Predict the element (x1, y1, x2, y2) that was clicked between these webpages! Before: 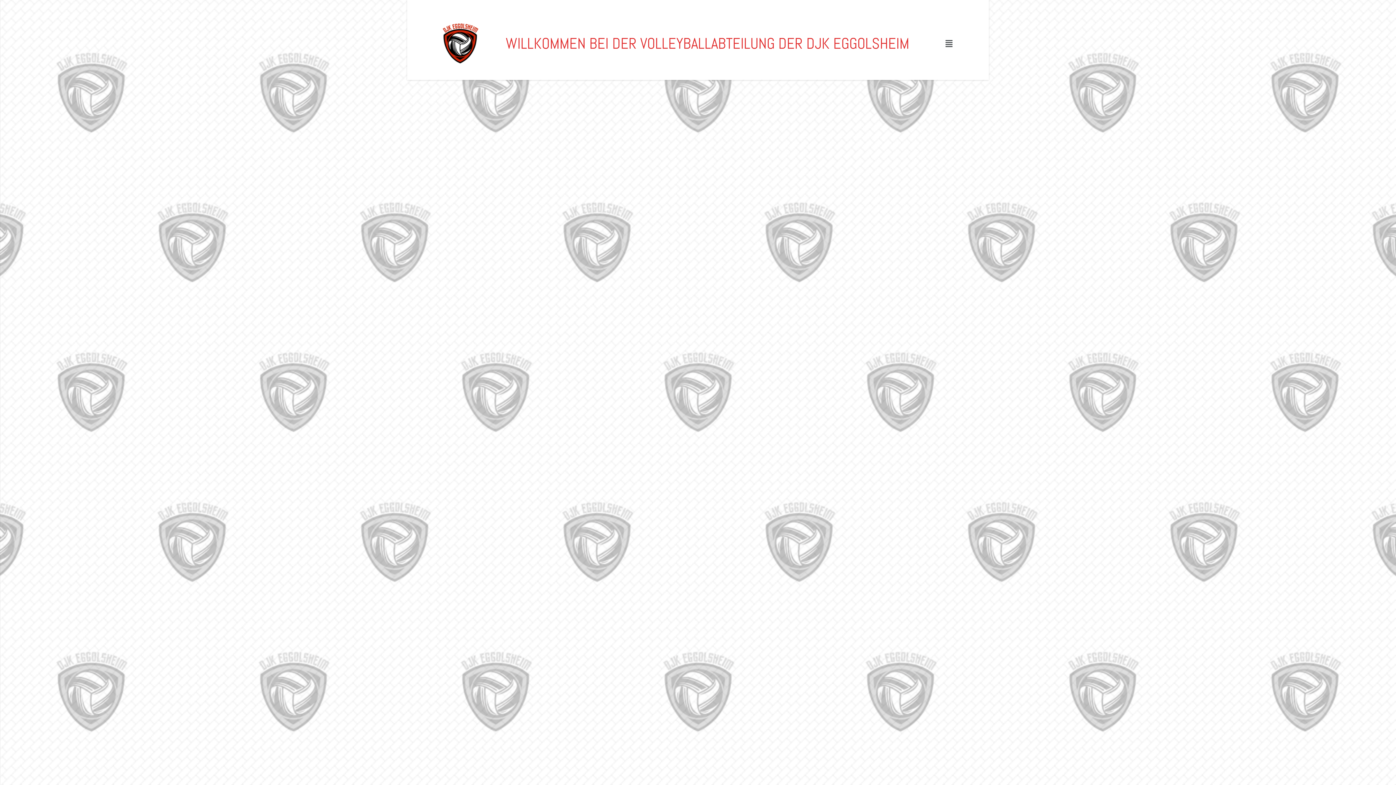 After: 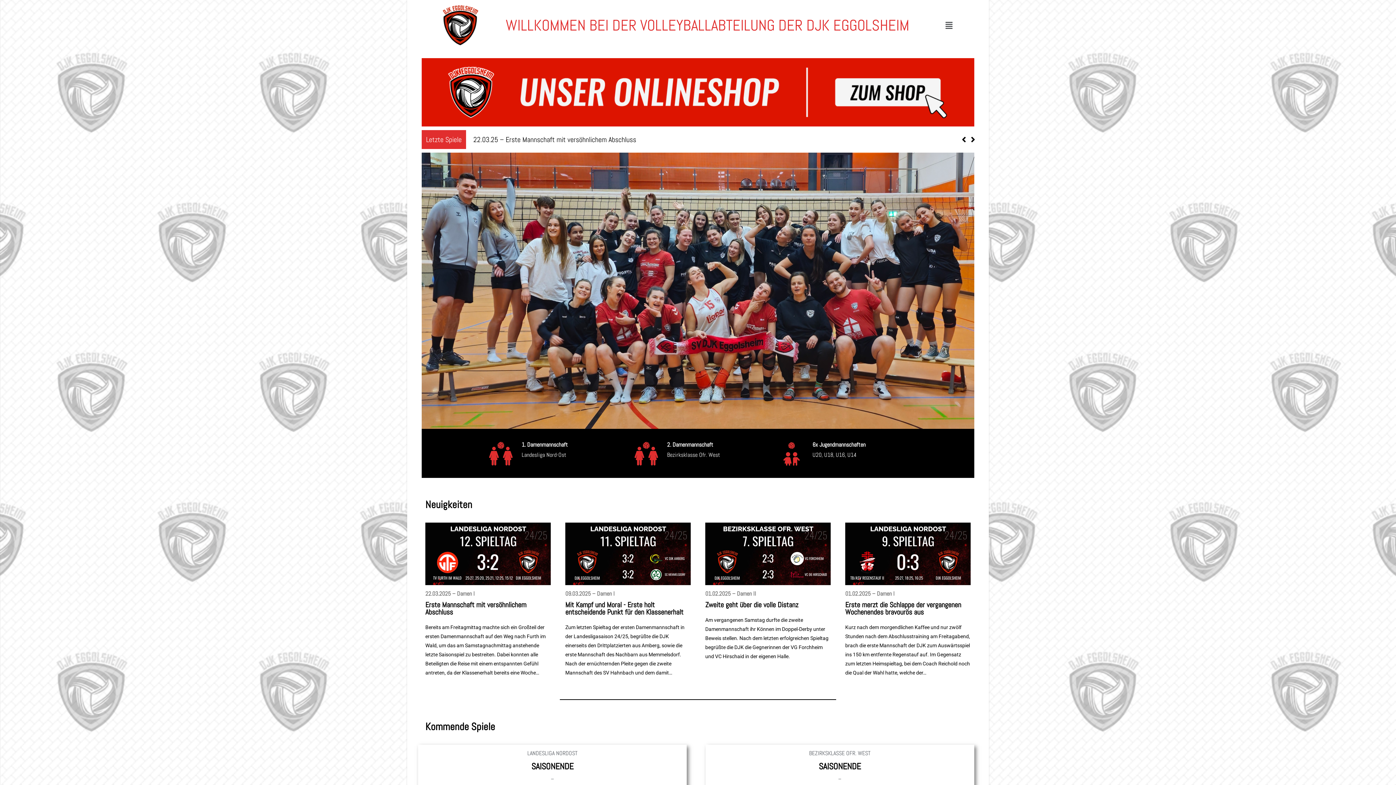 Action: bbox: (438, 21, 482, 65)